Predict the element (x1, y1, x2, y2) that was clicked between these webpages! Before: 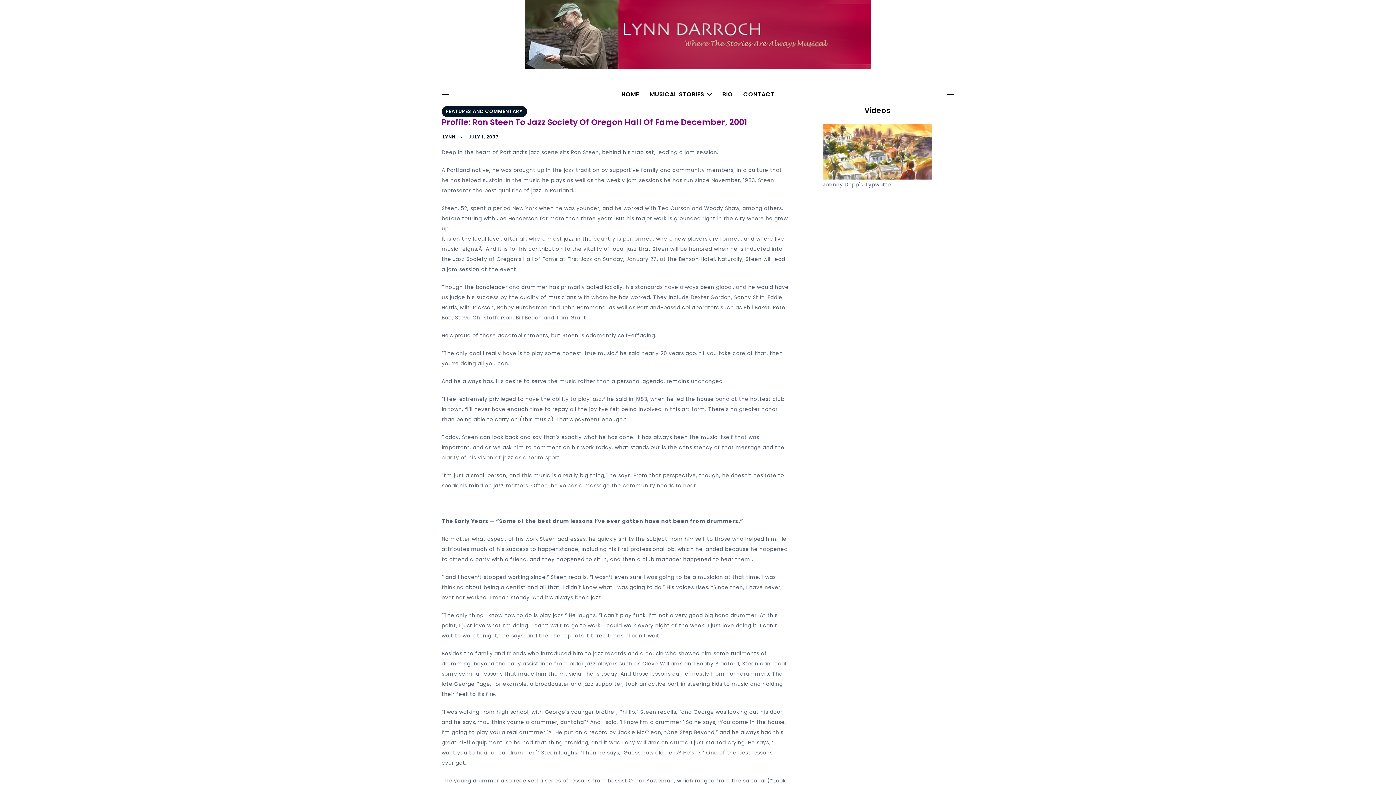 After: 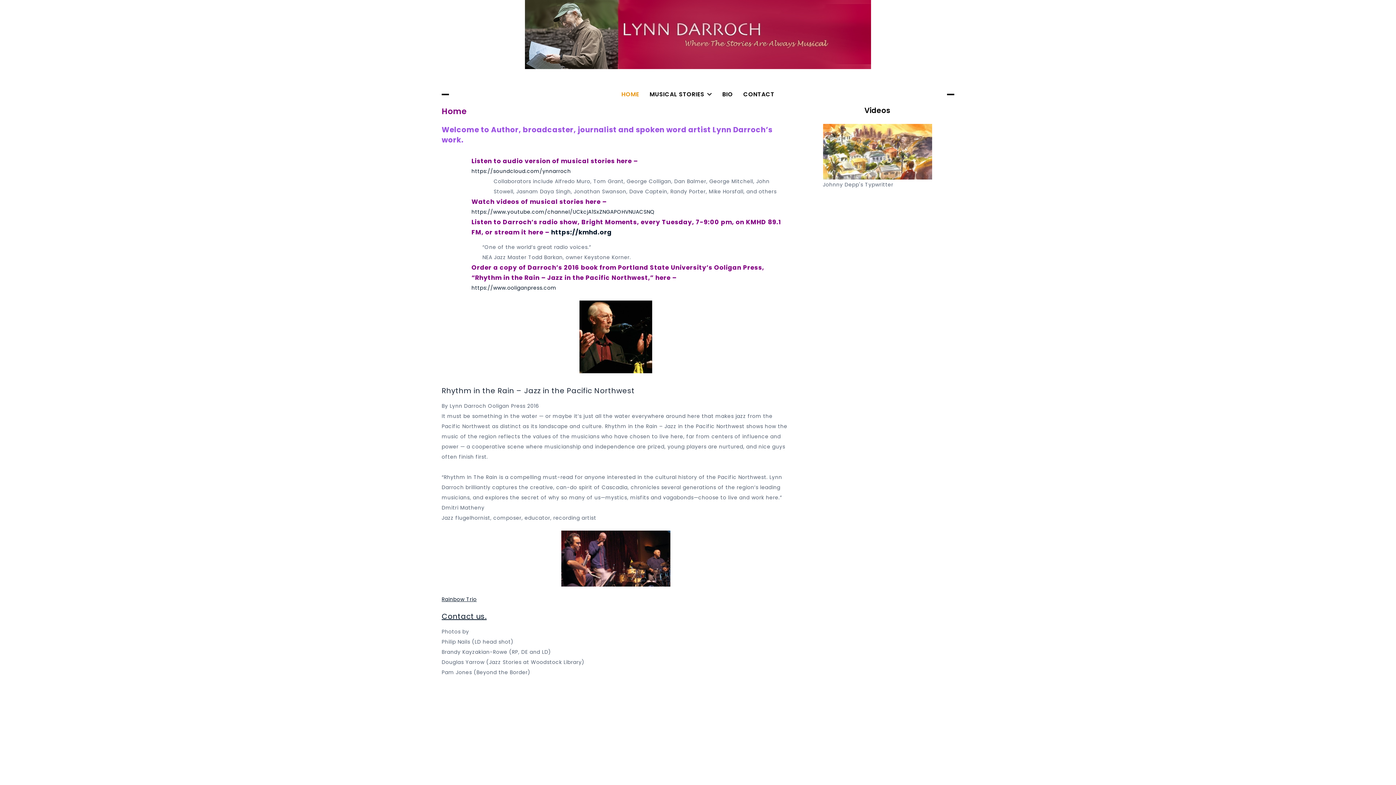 Action: bbox: (617, 84, 643, 105) label: HOME